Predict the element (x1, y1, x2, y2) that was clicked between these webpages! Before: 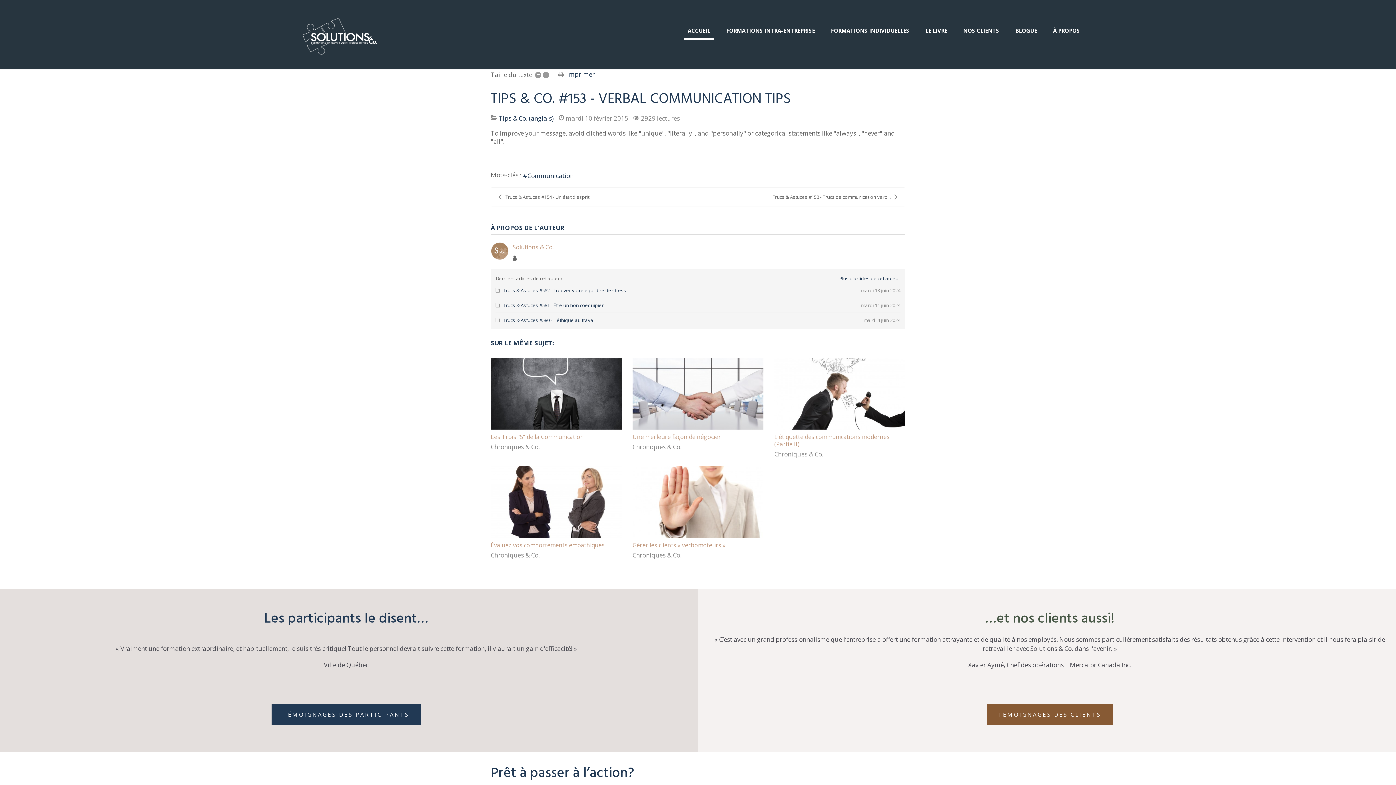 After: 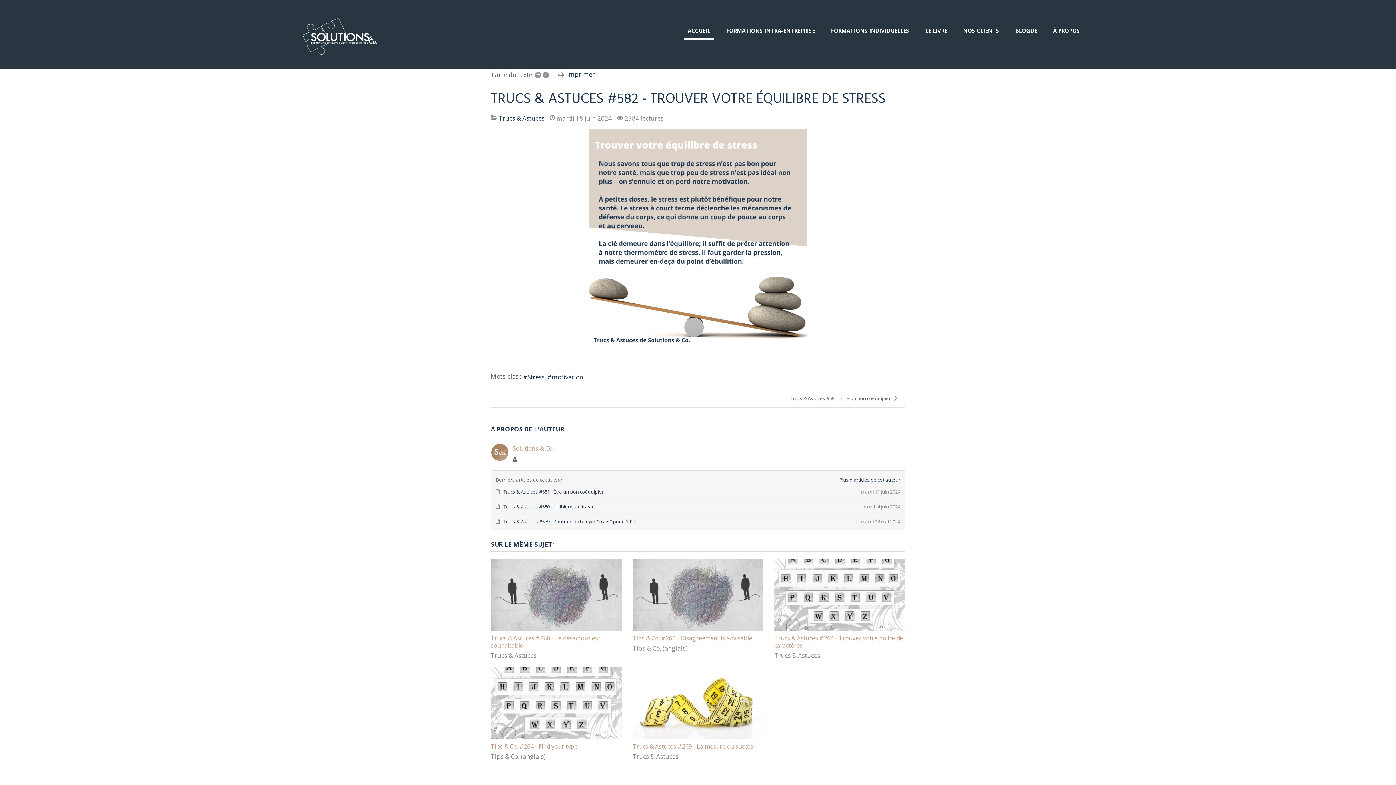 Action: bbox: (495, 287, 900, 294) label: mardi 18 juin 2024
Trucs & Astuces #582 - Trouver votre équilibre de stress